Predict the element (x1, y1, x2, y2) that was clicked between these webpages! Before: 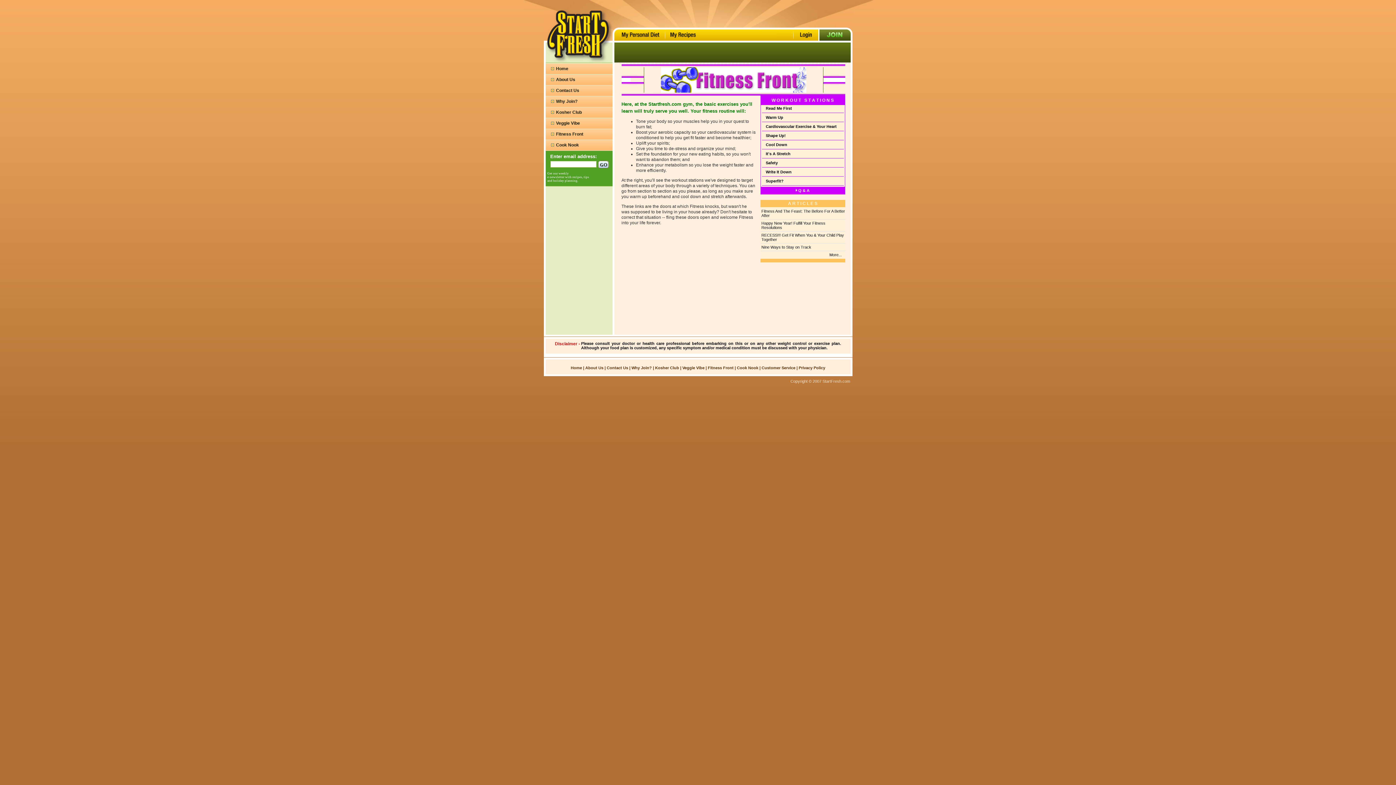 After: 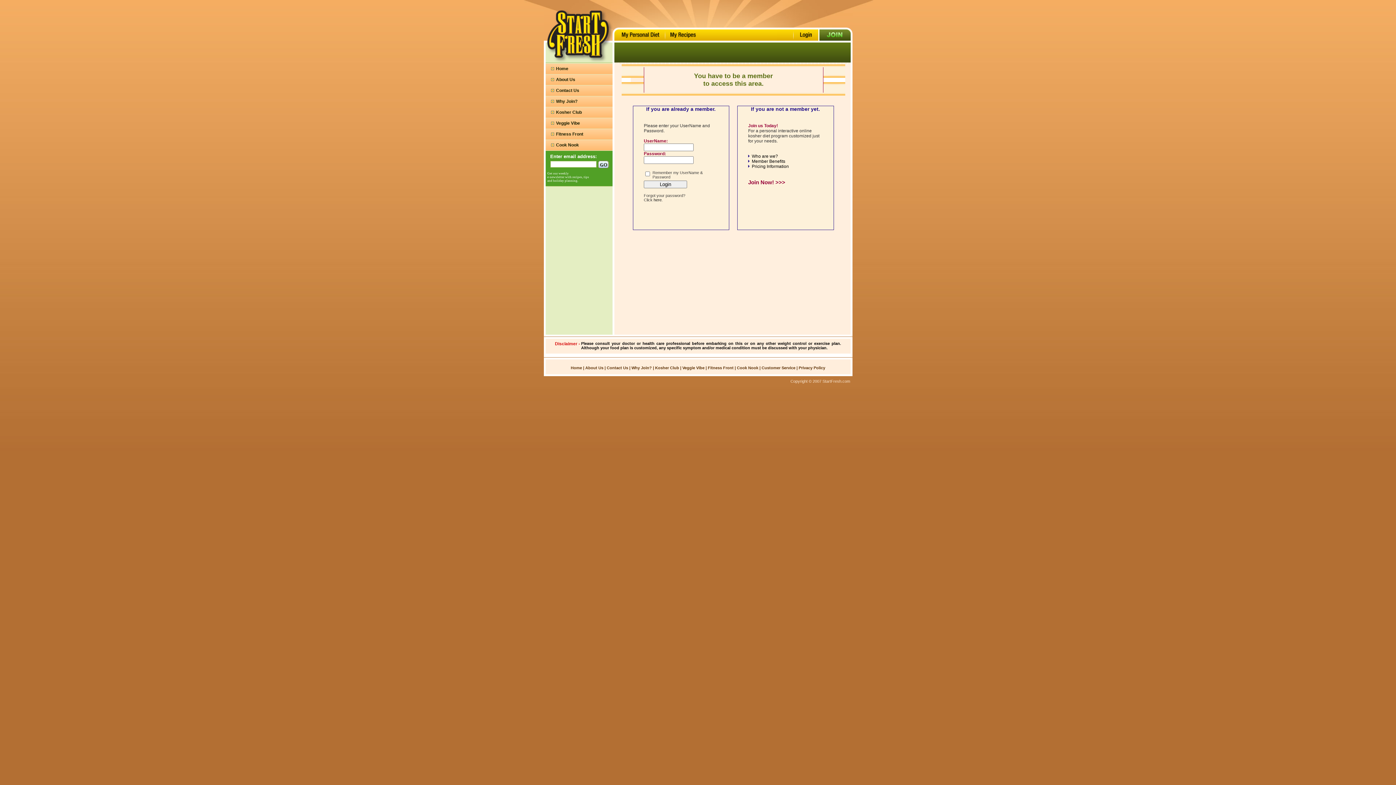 Action: bbox: (766, 142, 787, 146) label: Cool Down